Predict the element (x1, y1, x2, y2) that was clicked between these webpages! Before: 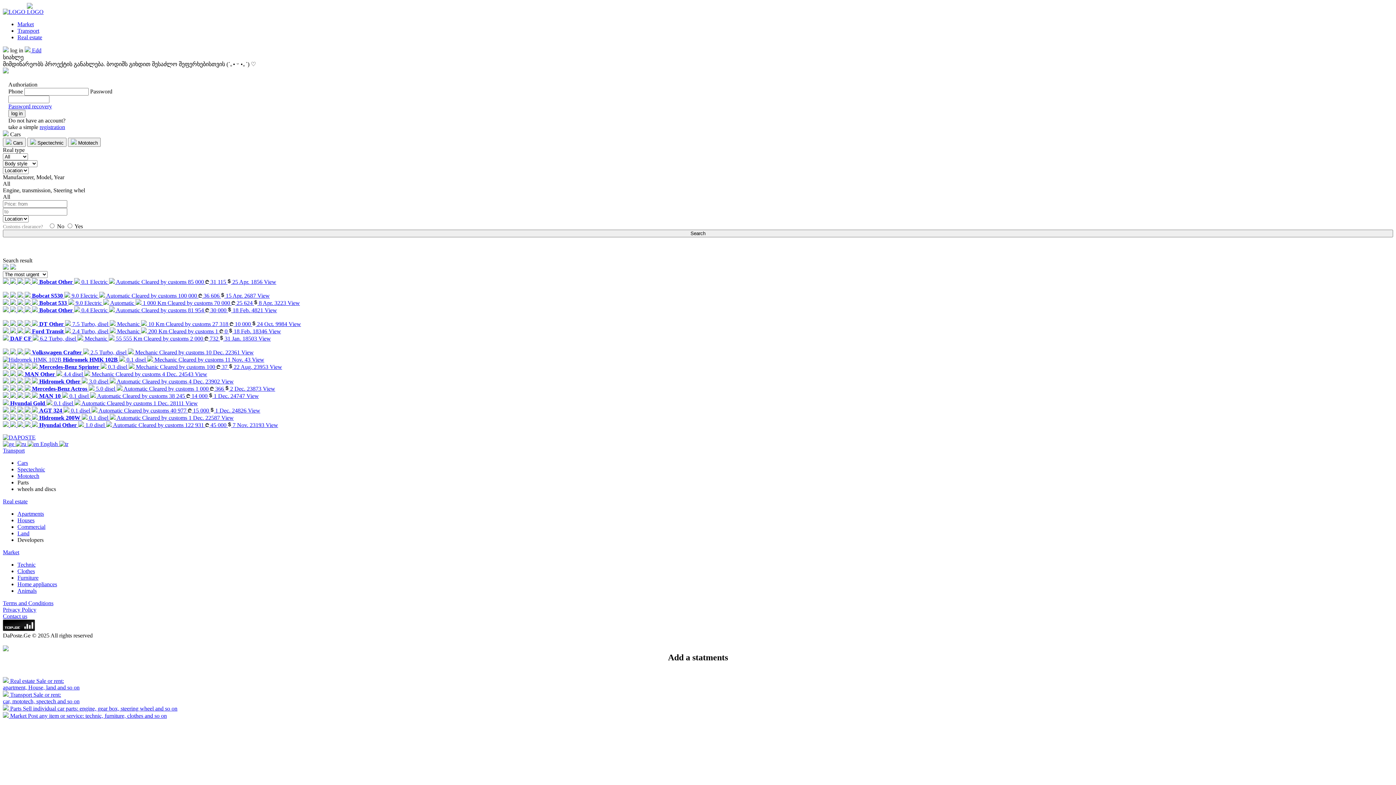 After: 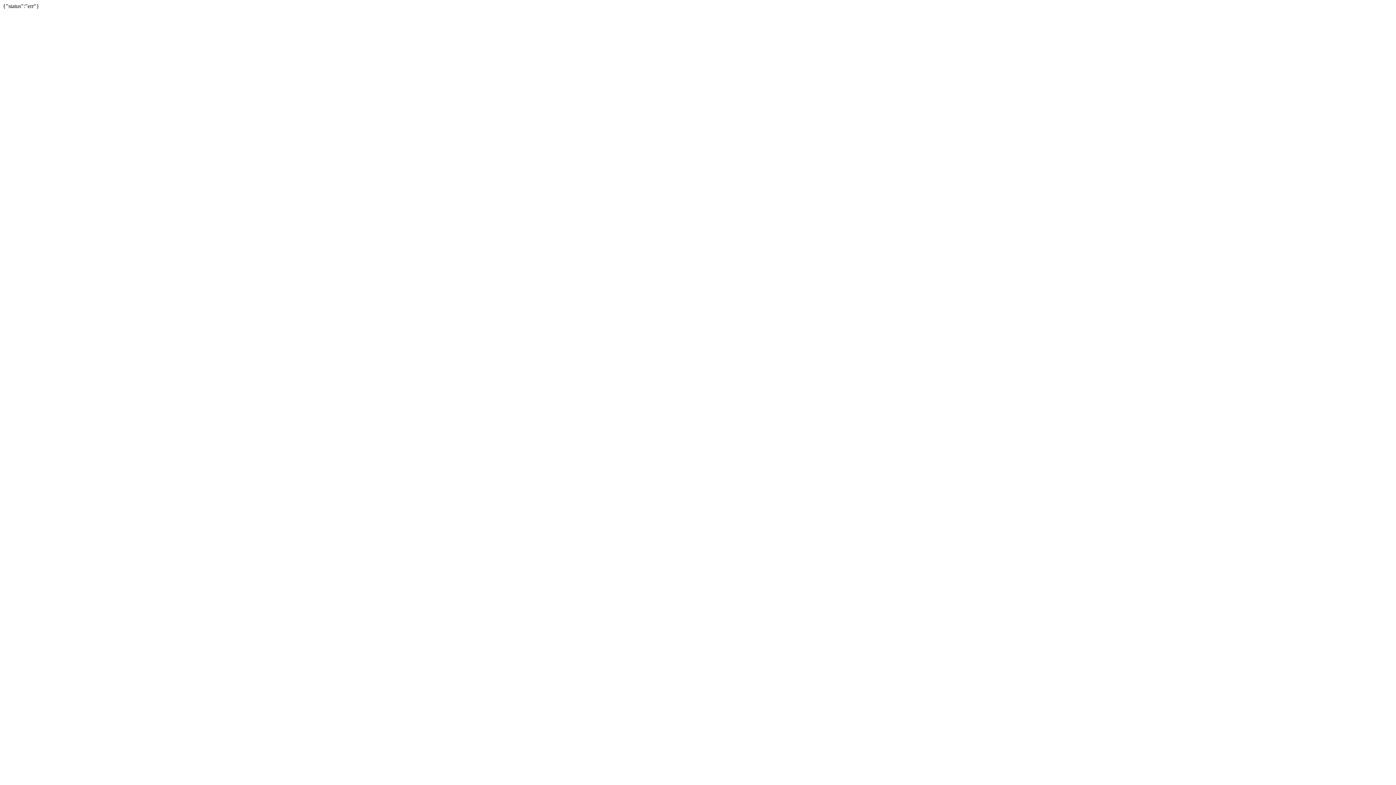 Action: bbox: (8, 109, 25, 117) label: log in